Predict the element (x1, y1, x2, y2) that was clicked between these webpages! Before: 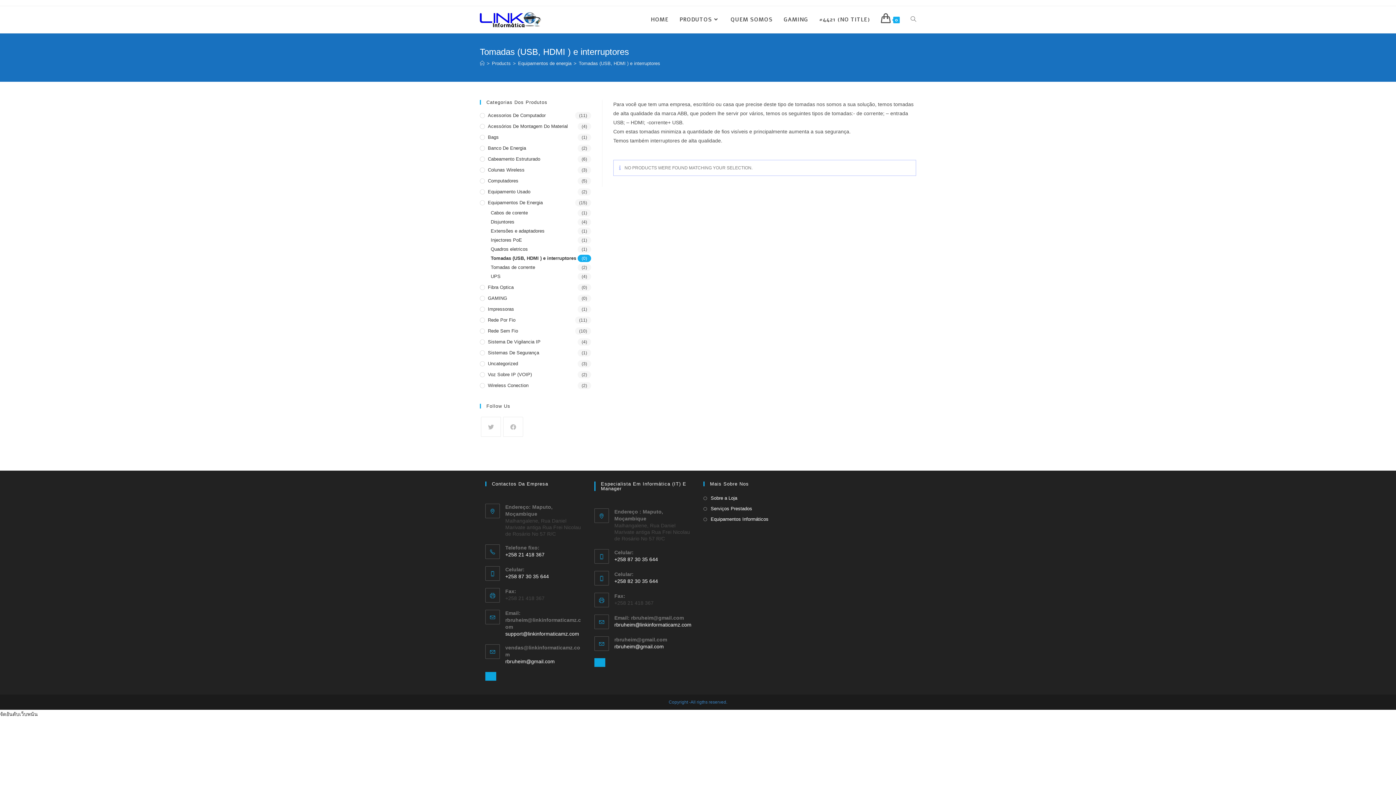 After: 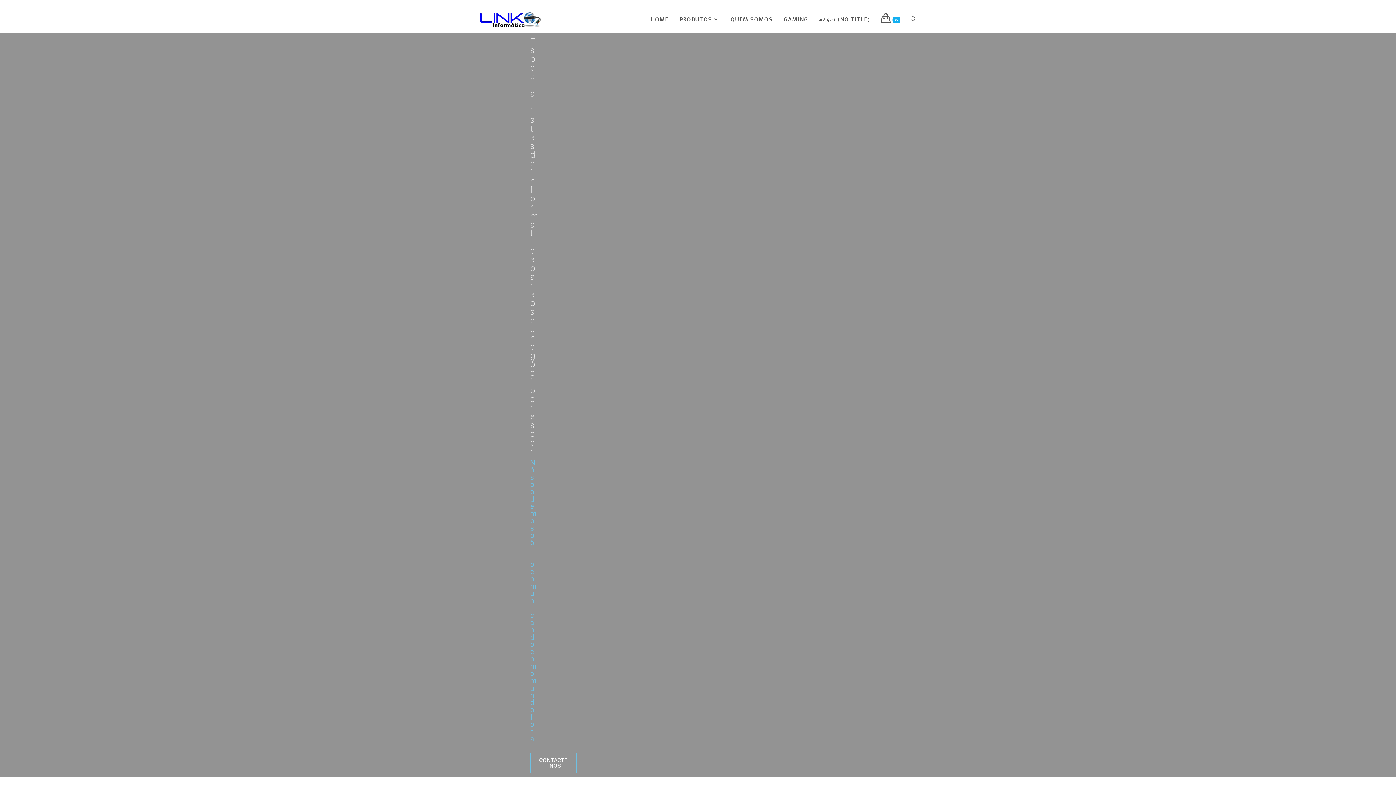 Action: bbox: (480, 60, 484, 66) label: Home